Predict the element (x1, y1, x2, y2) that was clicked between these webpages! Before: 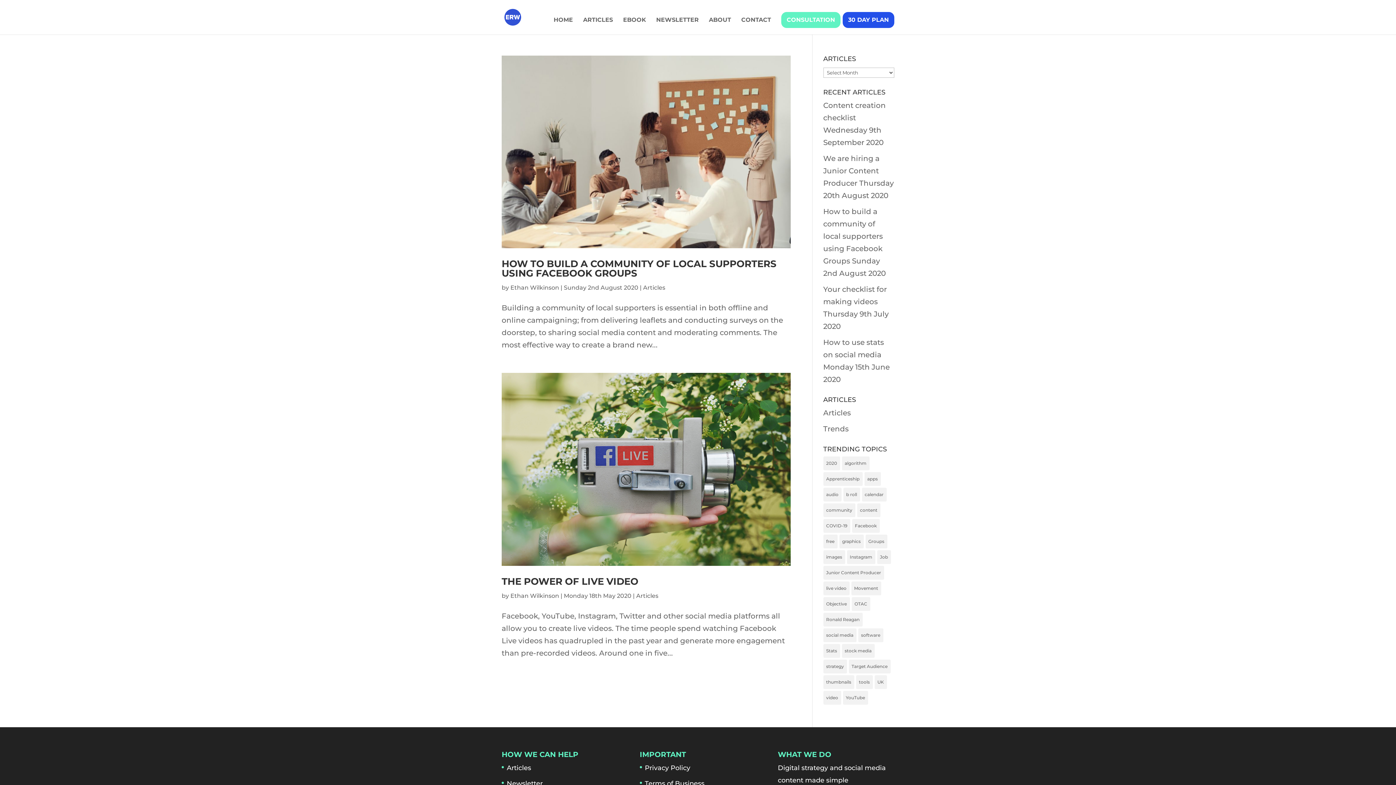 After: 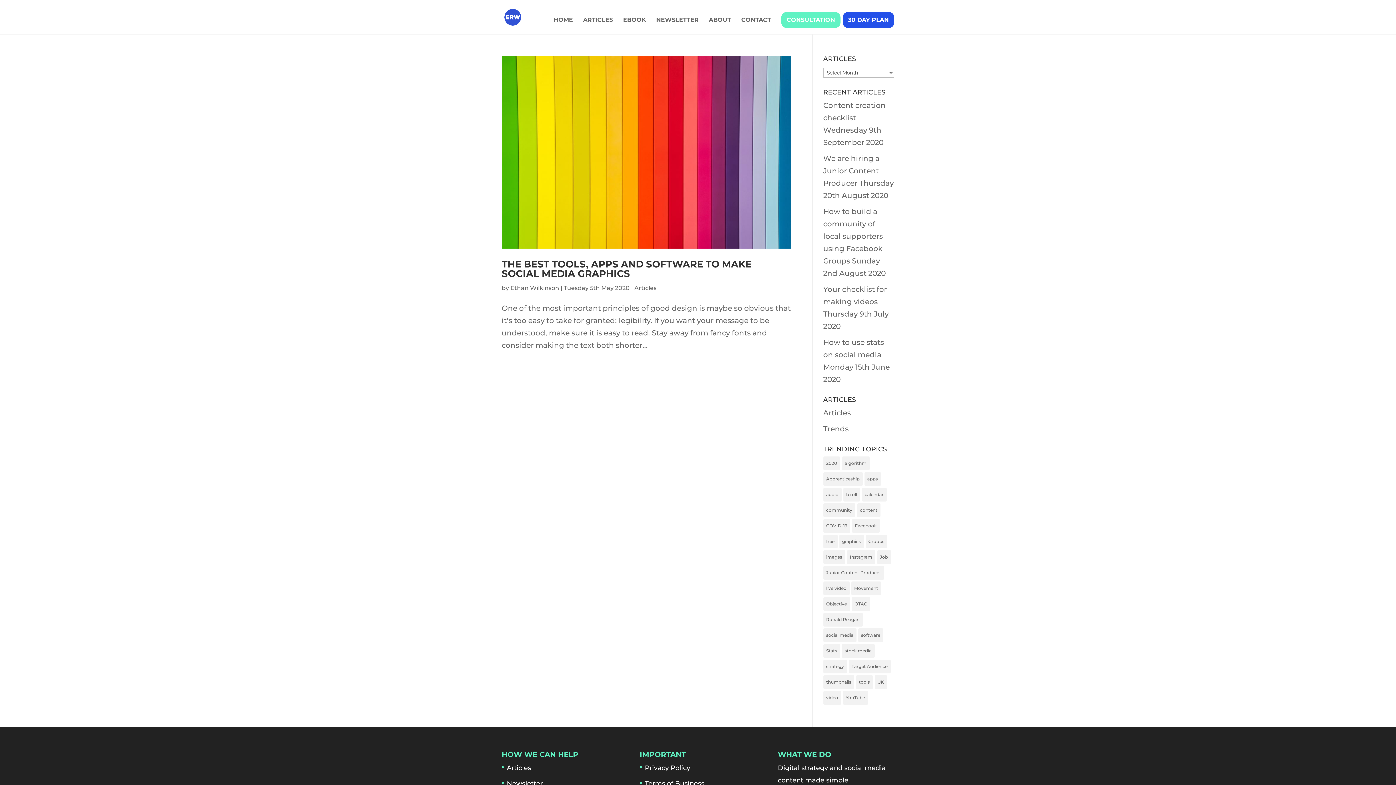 Action: bbox: (839, 534, 863, 548) label: graphics (1 item)